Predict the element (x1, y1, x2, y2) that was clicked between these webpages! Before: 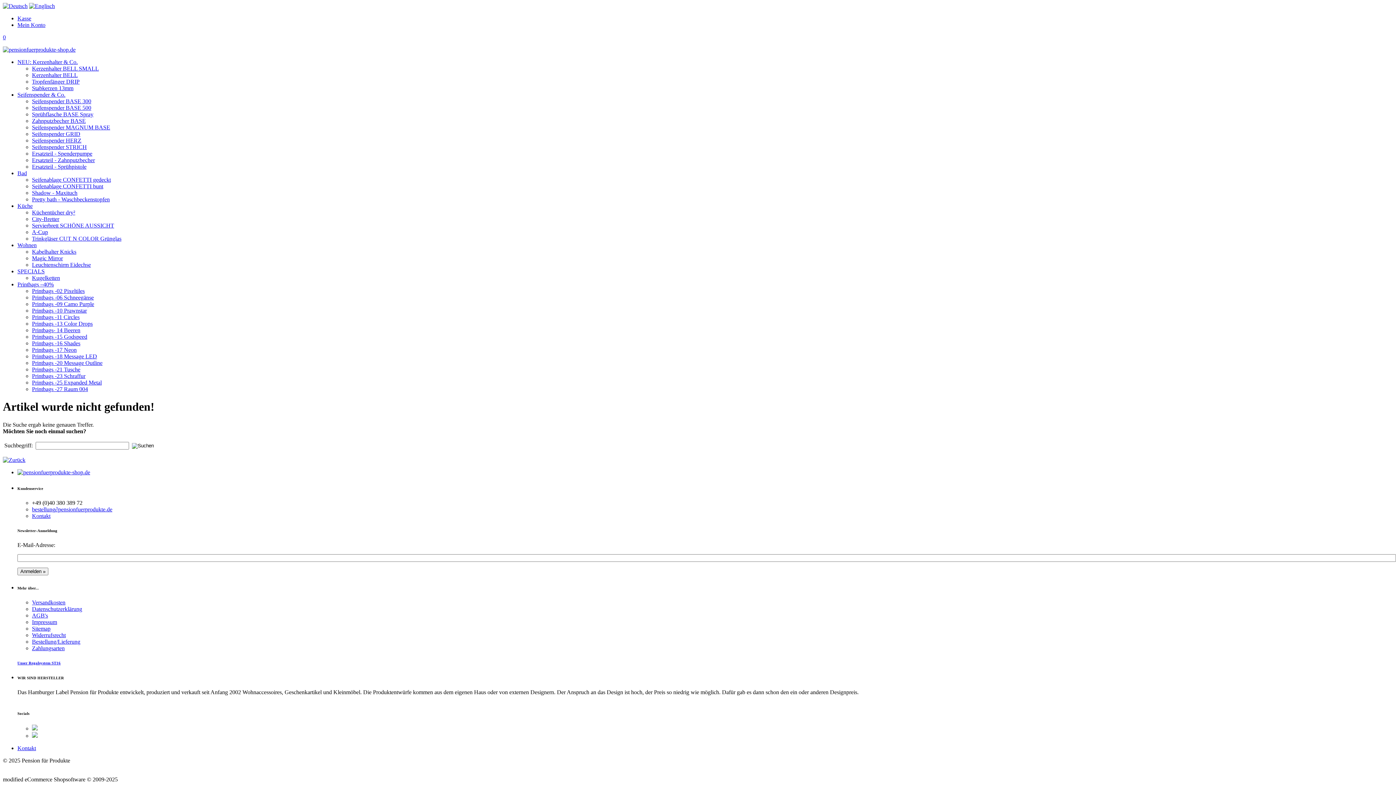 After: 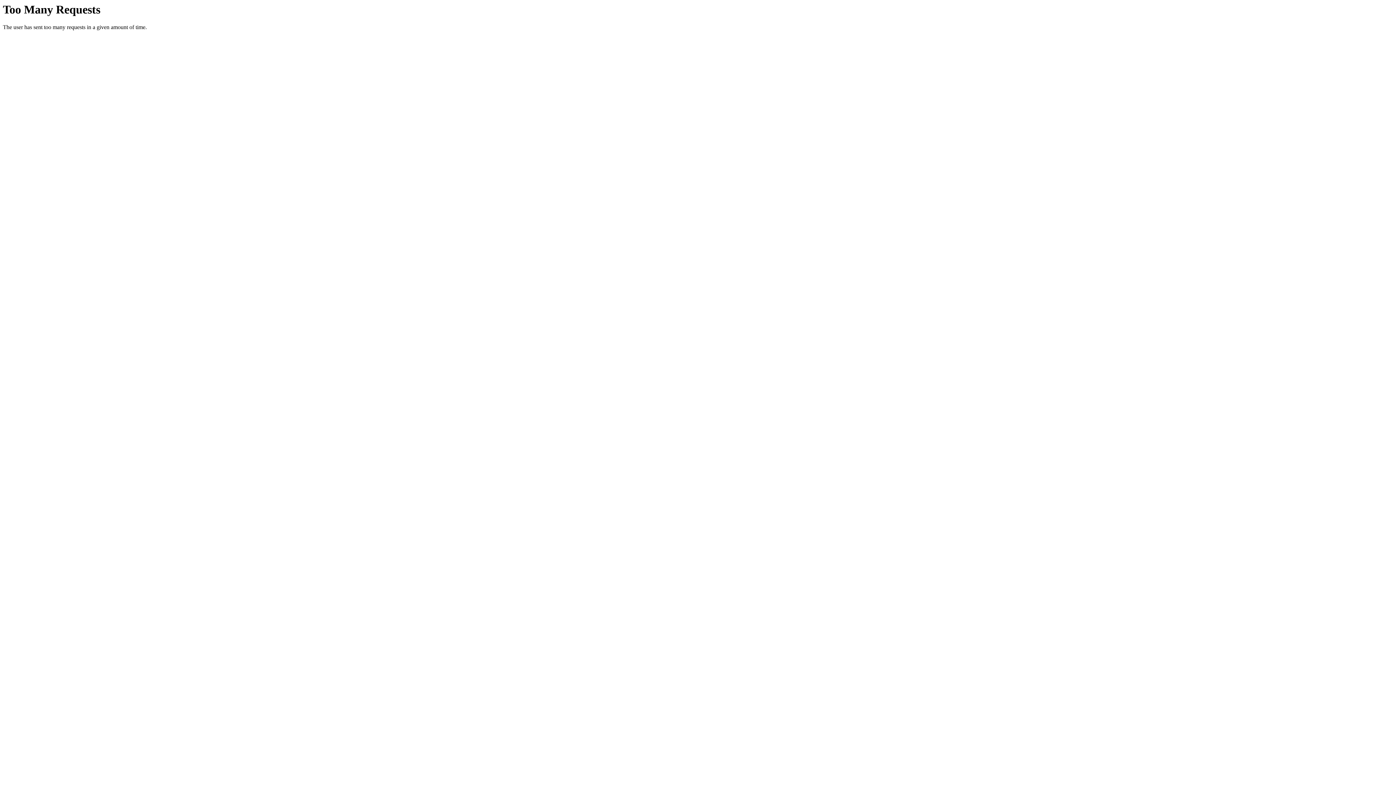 Action: label: Versandkosten bbox: (32, 599, 65, 605)